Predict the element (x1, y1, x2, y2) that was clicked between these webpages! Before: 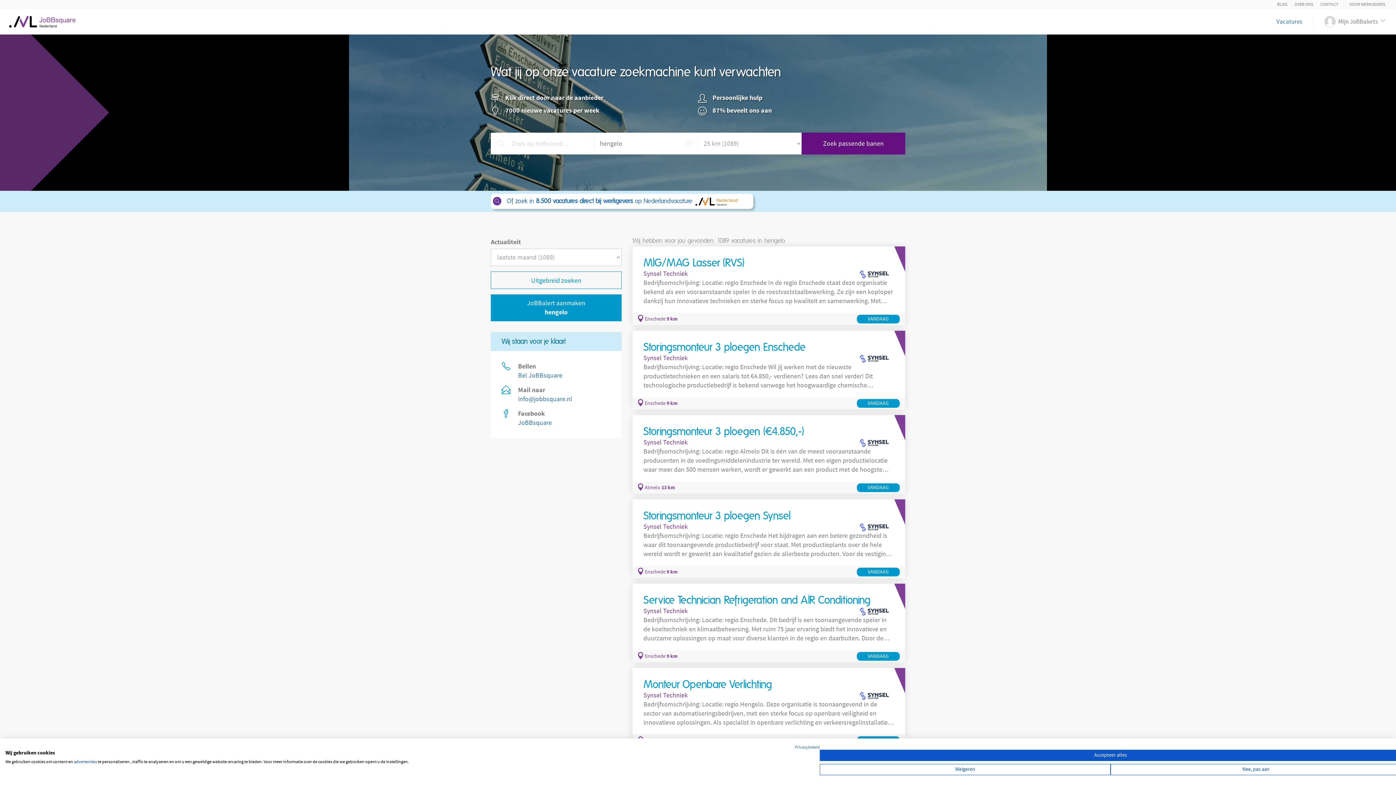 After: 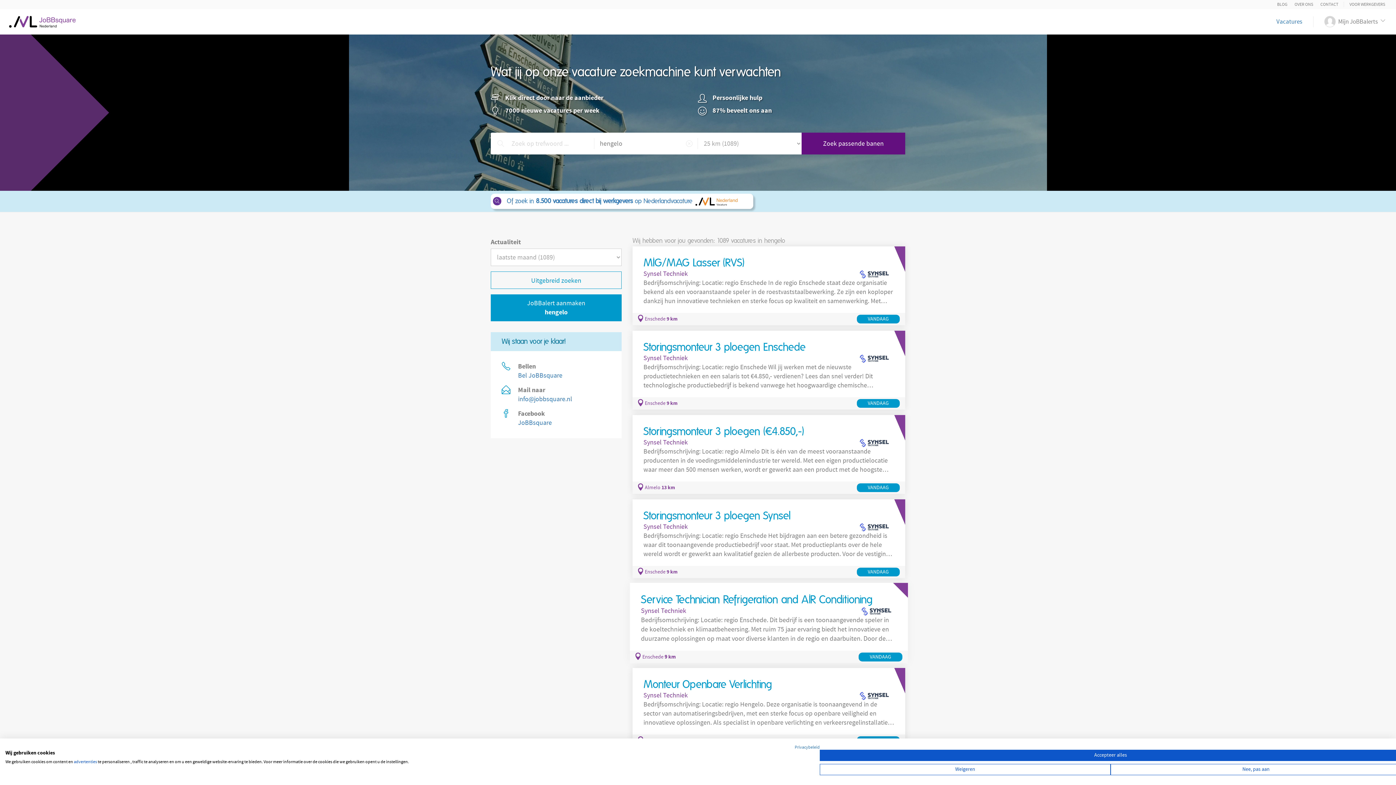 Action: bbox: (632, 584, 905, 662)